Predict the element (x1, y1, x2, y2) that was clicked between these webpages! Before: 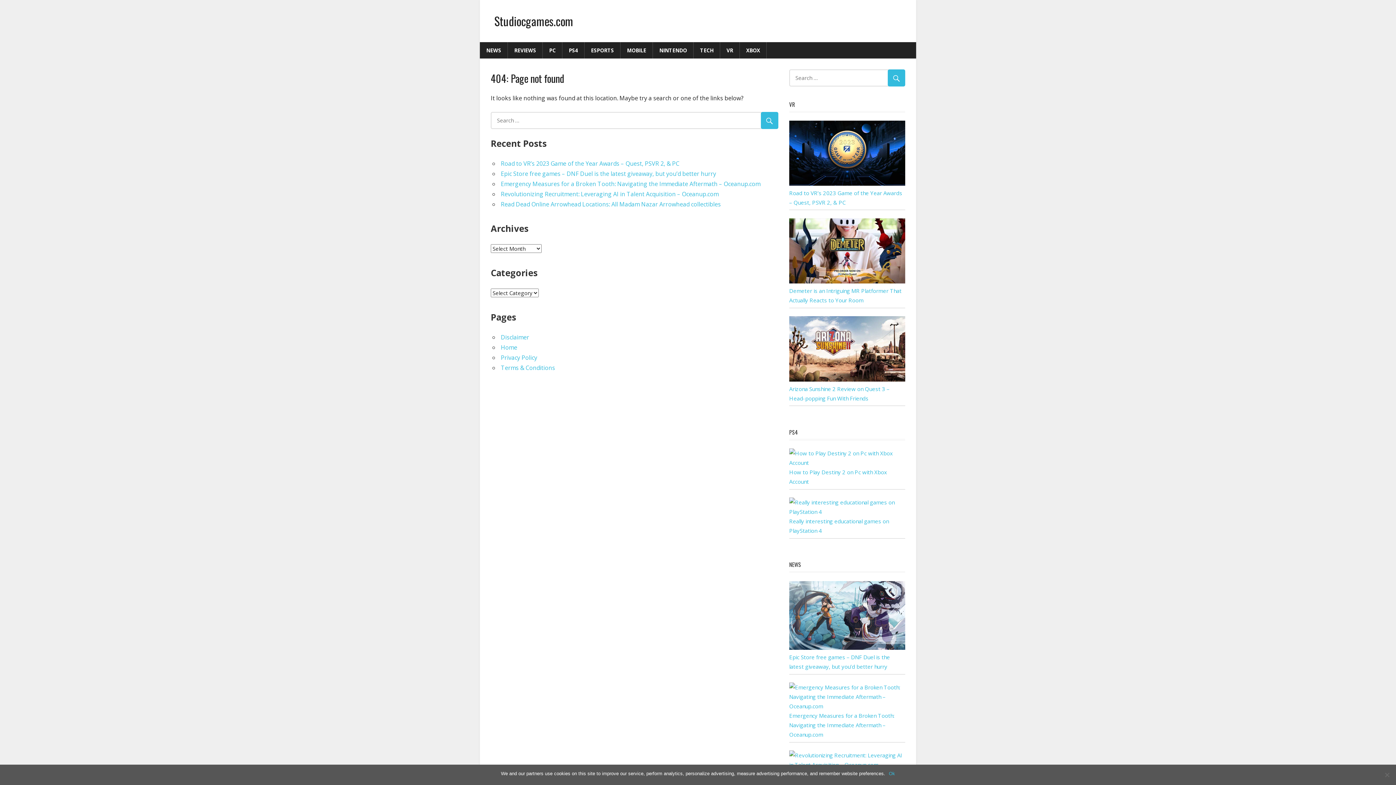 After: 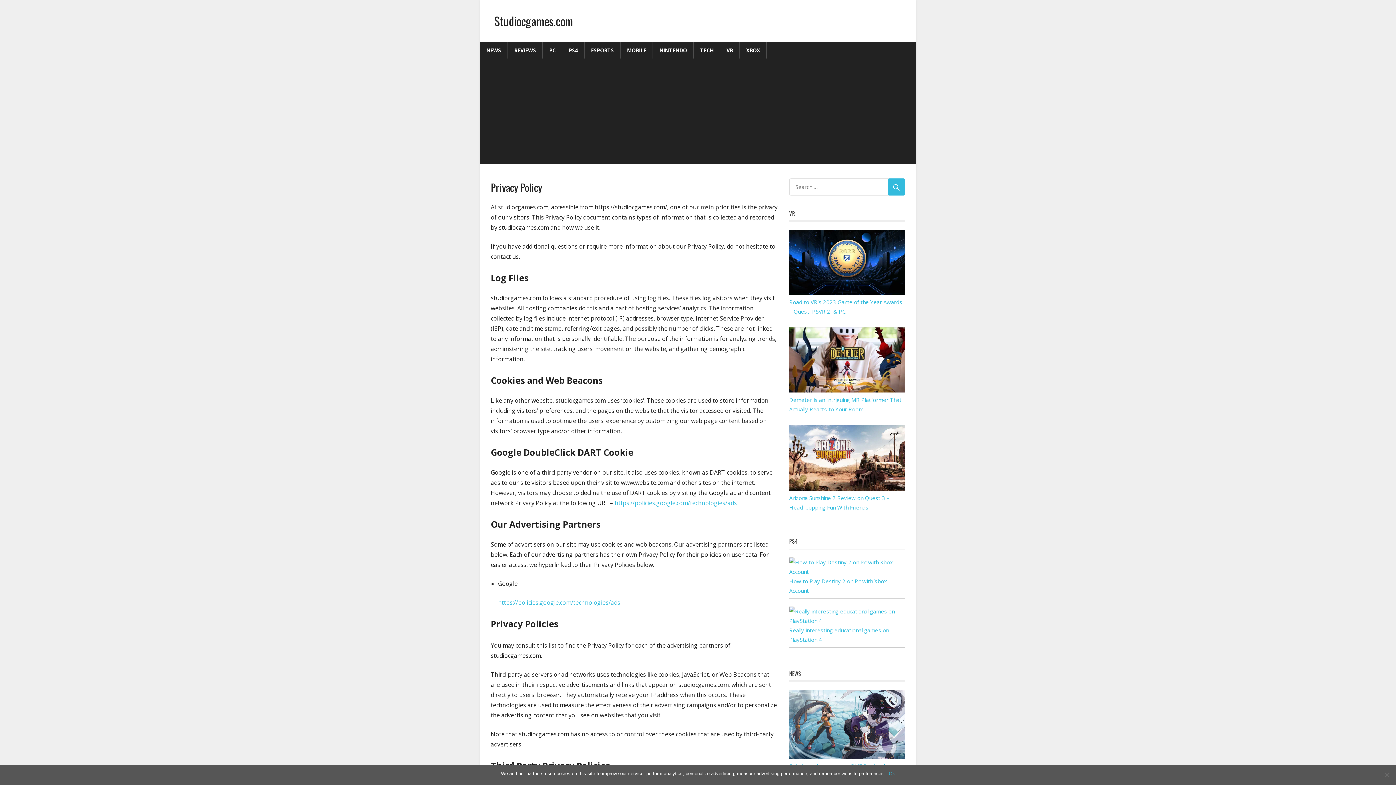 Action: label: Privacy Policy bbox: (501, 353, 537, 361)